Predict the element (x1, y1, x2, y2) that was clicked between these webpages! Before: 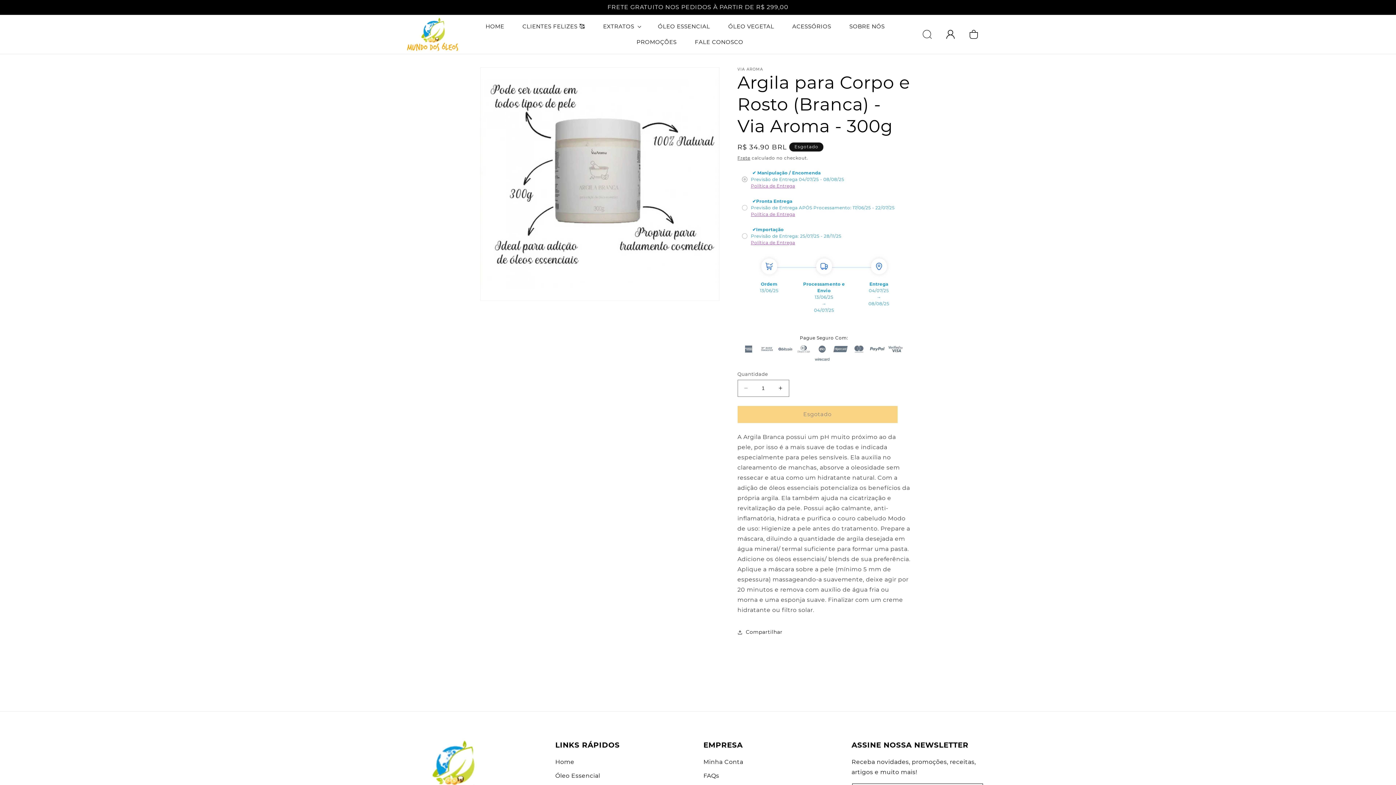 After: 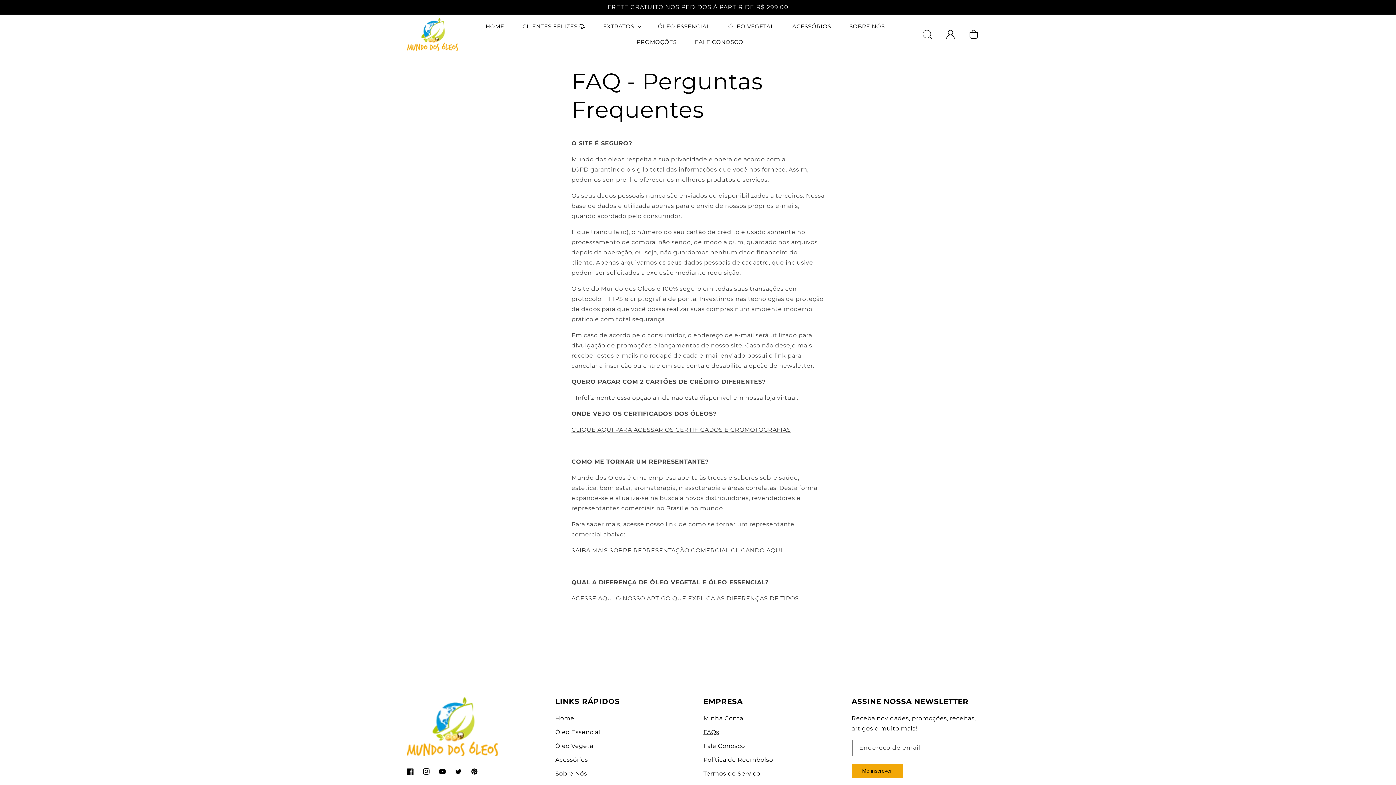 Action: label: FAQs bbox: (703, 769, 719, 783)